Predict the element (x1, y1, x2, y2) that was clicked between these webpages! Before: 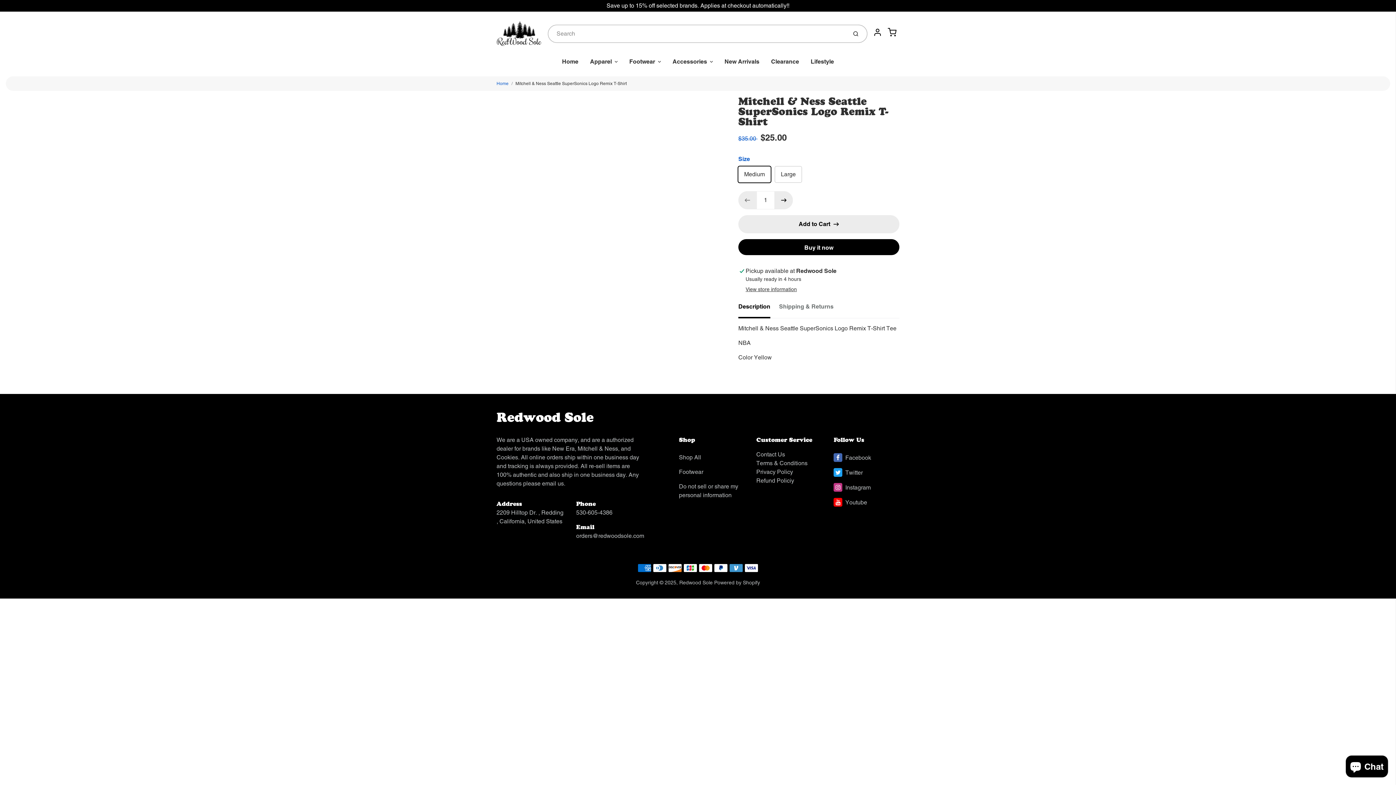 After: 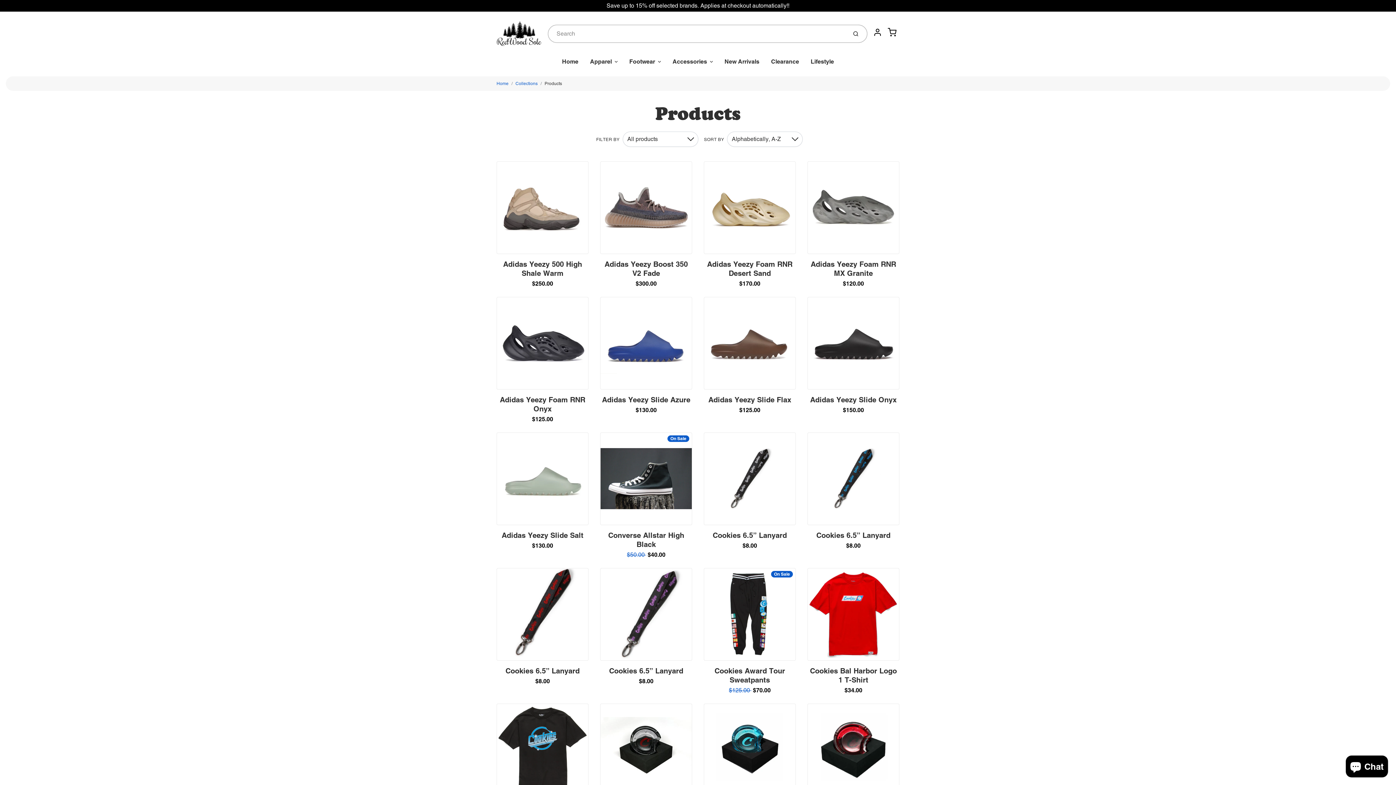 Action: bbox: (679, 450, 744, 464) label: Shop All